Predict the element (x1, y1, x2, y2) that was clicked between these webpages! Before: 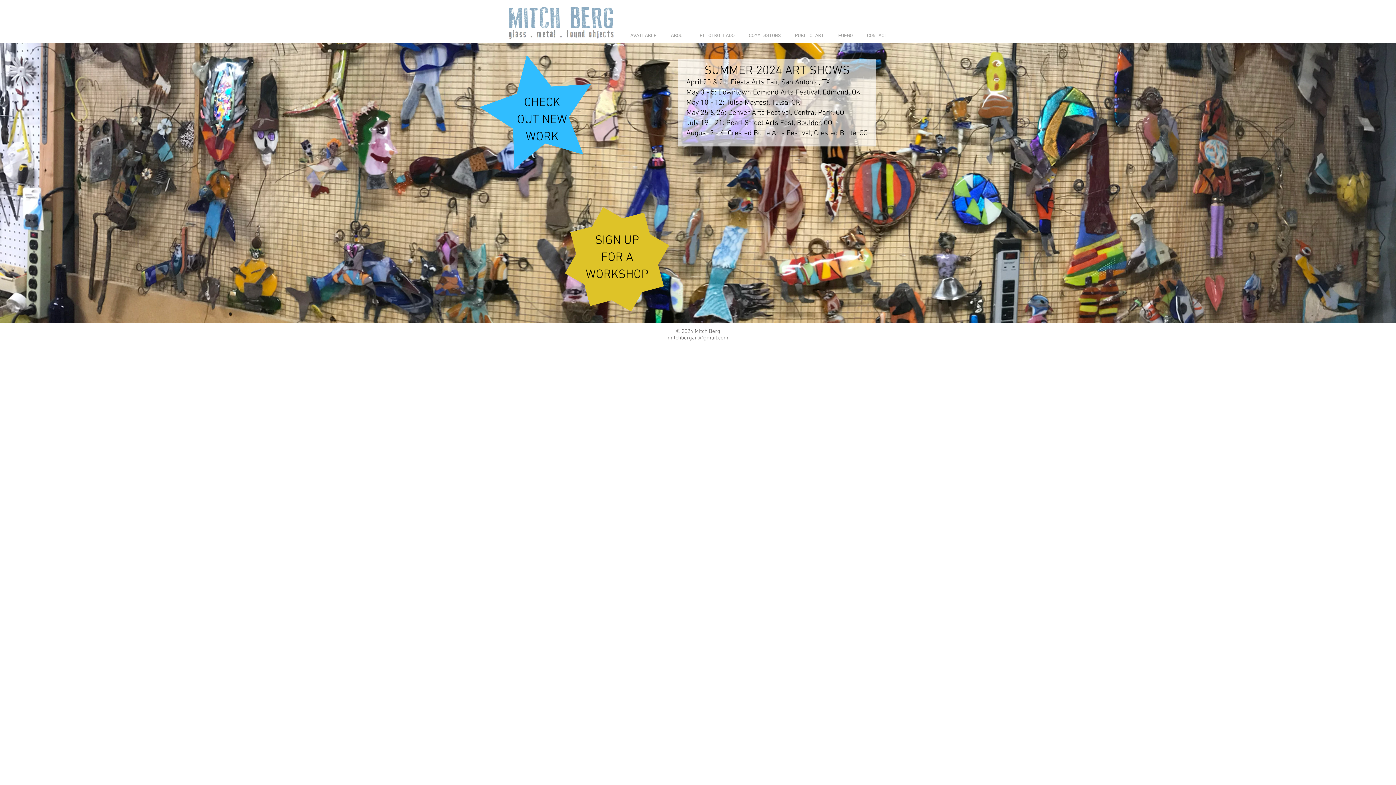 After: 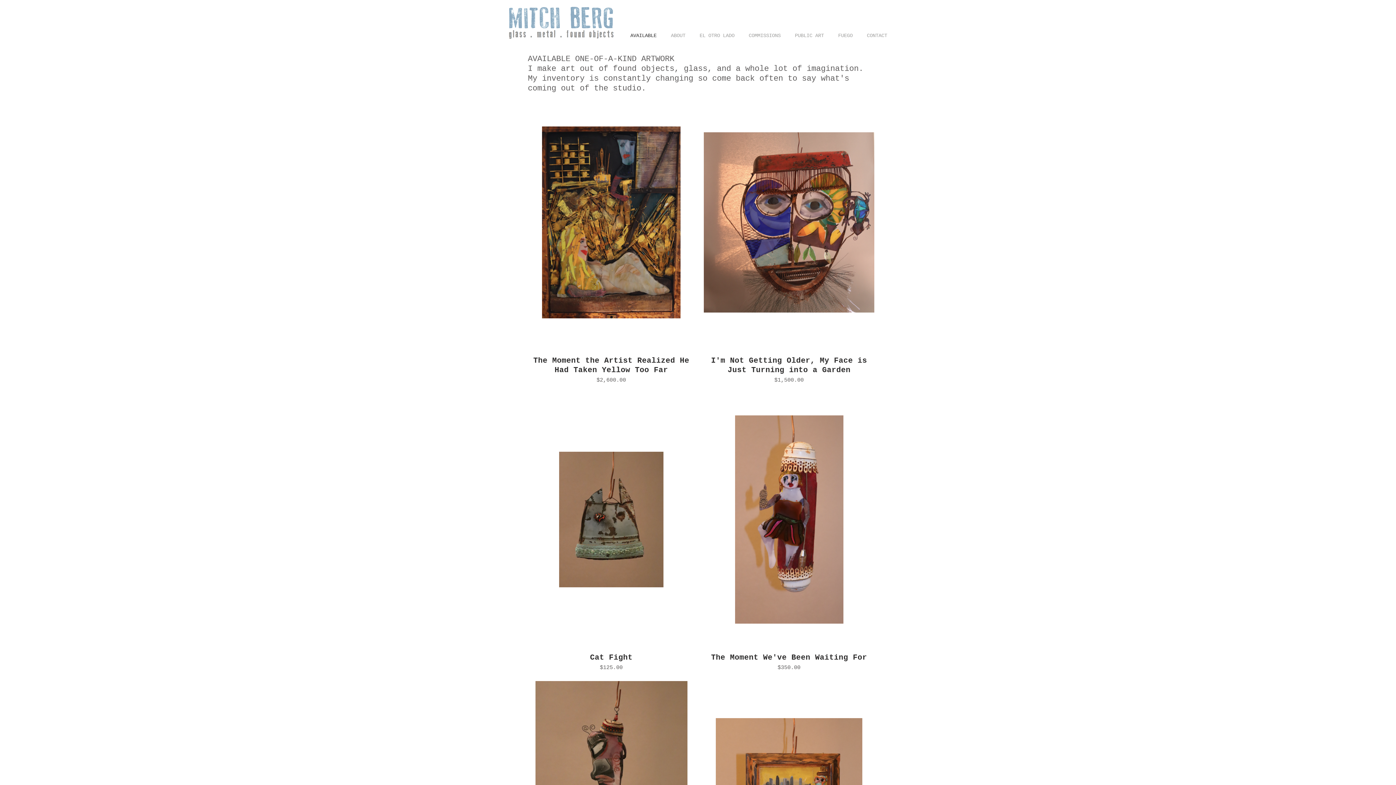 Action: bbox: (623, 26, 664, 44) label: AVAILABLE